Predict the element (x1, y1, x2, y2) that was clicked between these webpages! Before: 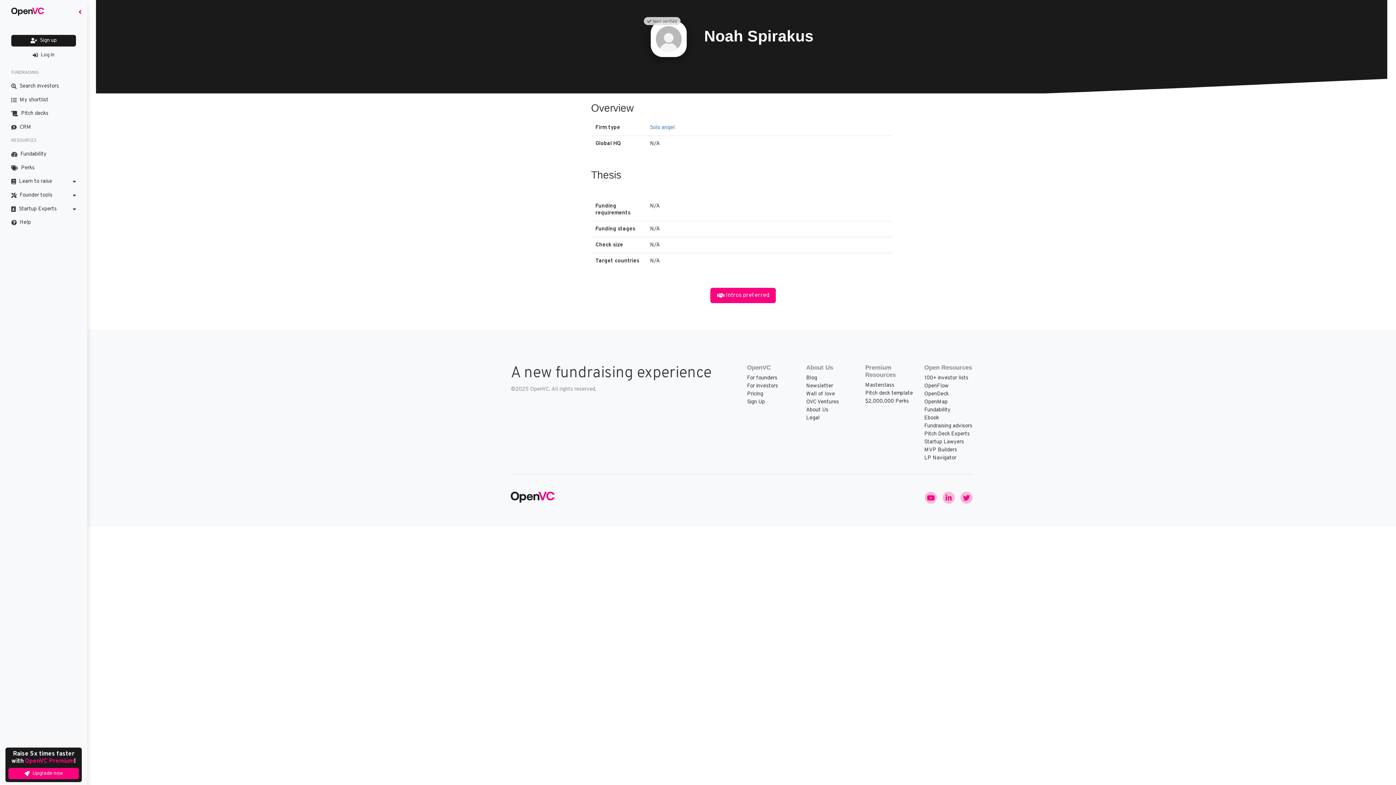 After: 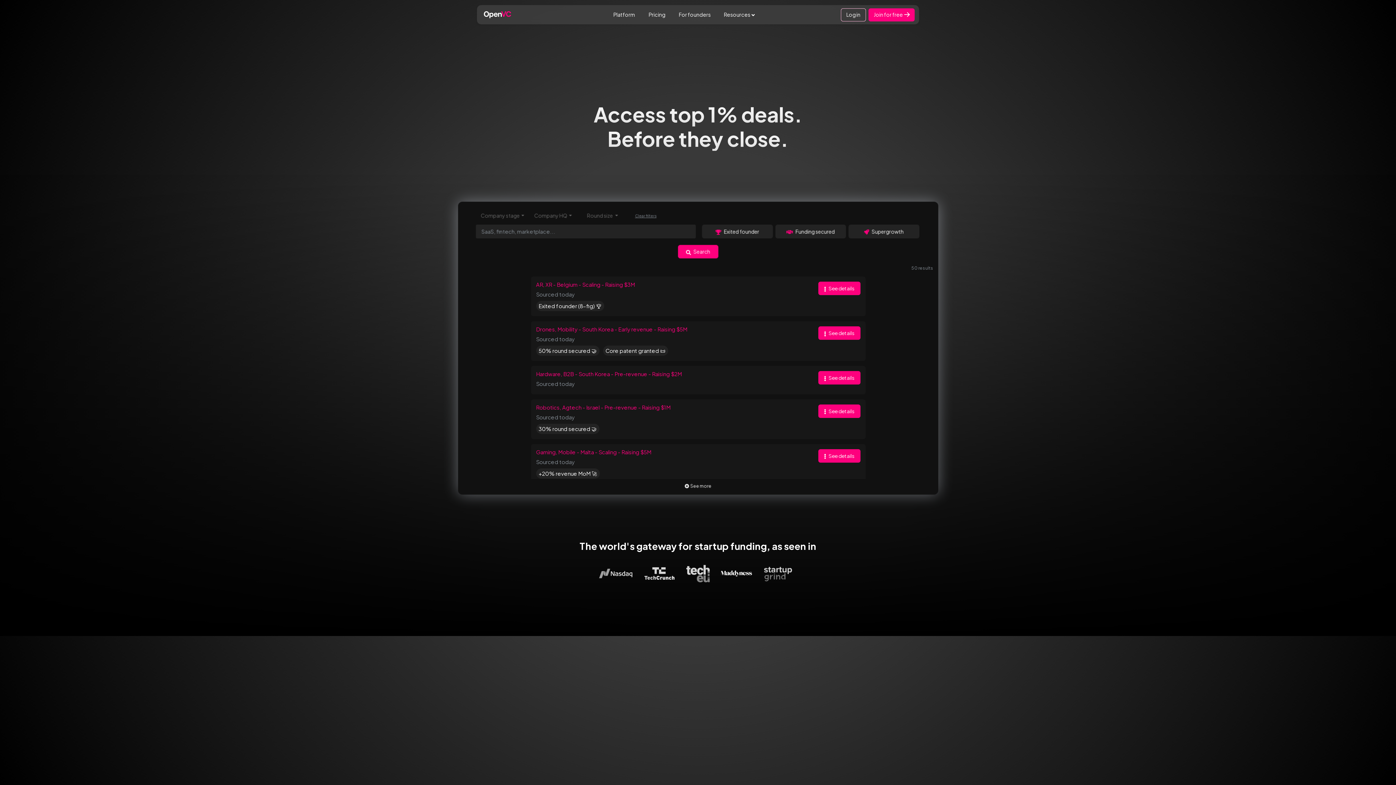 Action: label: For investors bbox: (747, 382, 778, 389)